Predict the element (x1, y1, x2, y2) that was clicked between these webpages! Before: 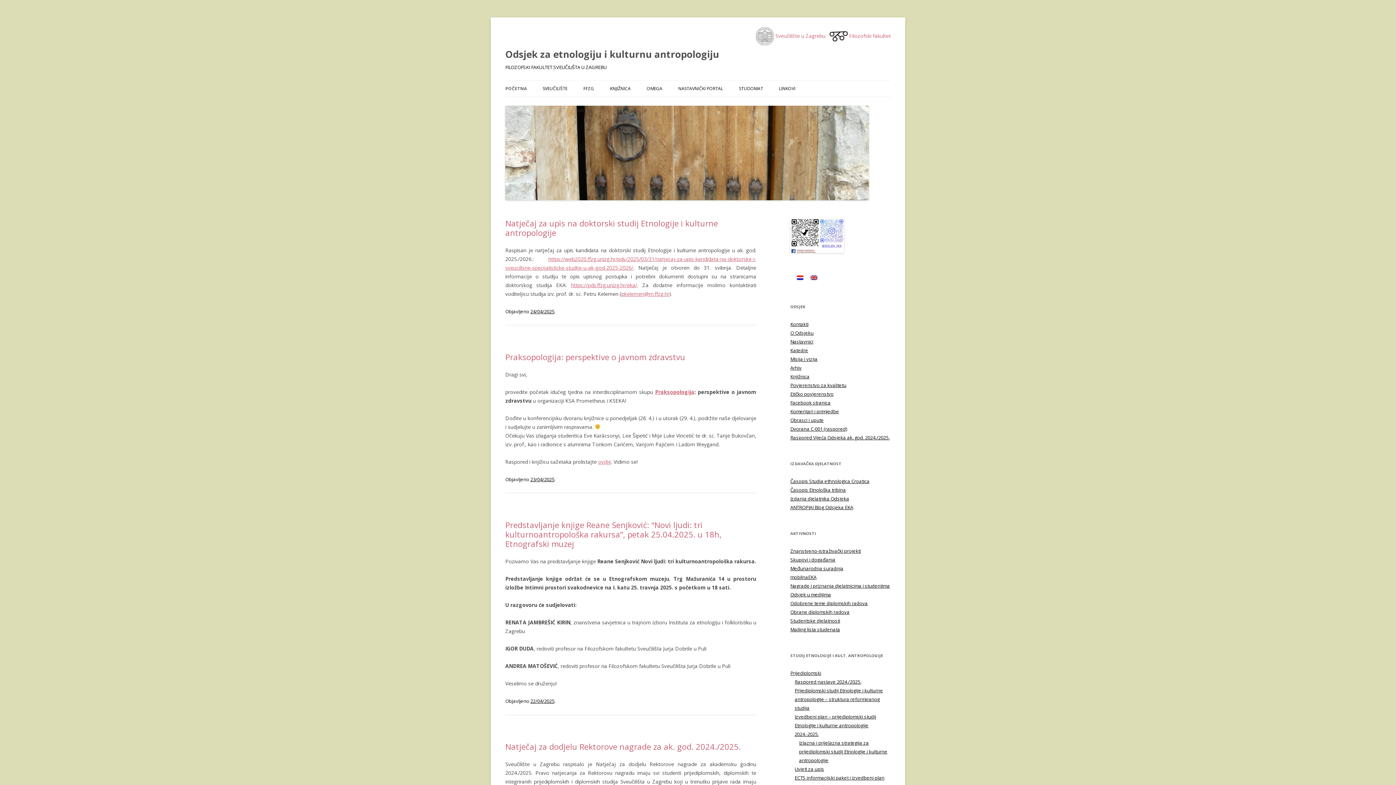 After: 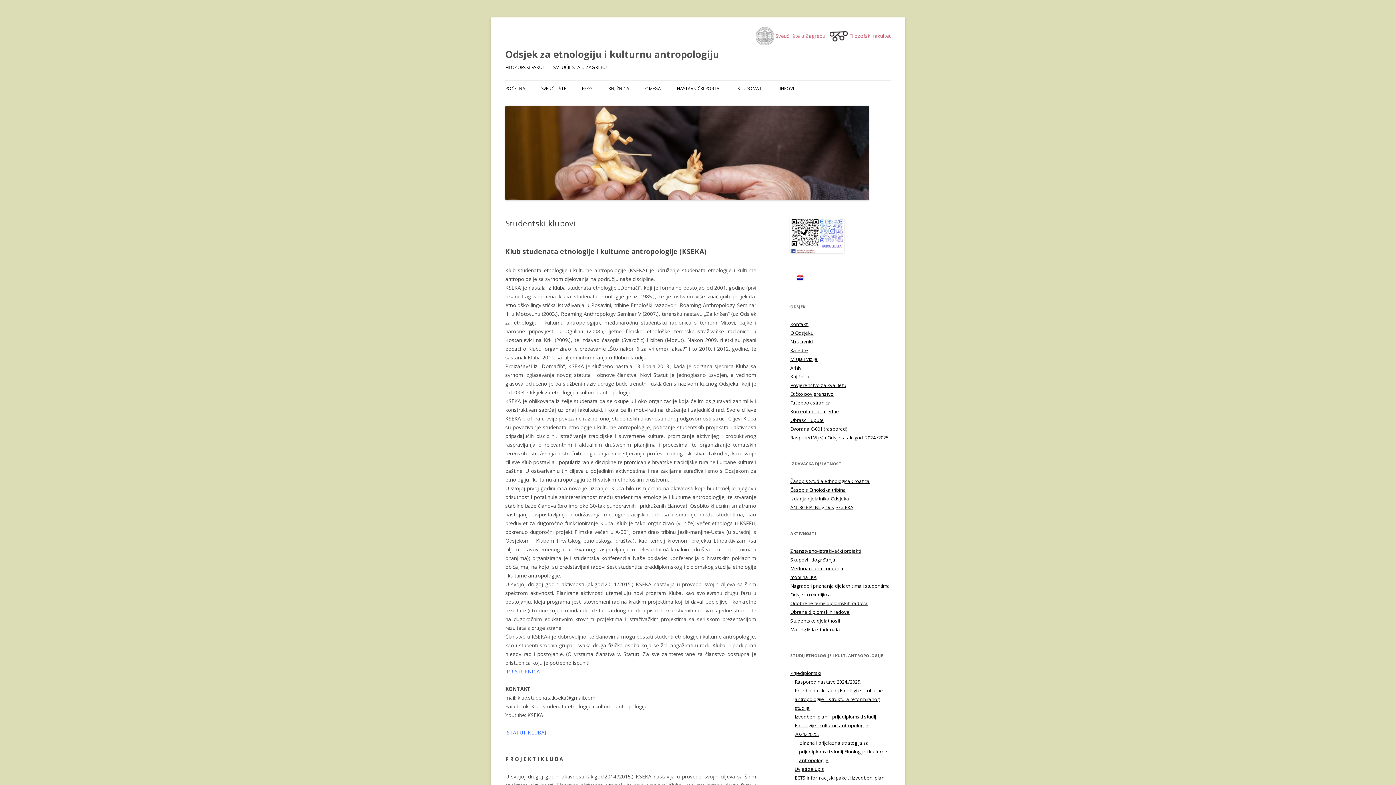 Action: label: Studentske djelatnosti bbox: (790, 617, 840, 624)